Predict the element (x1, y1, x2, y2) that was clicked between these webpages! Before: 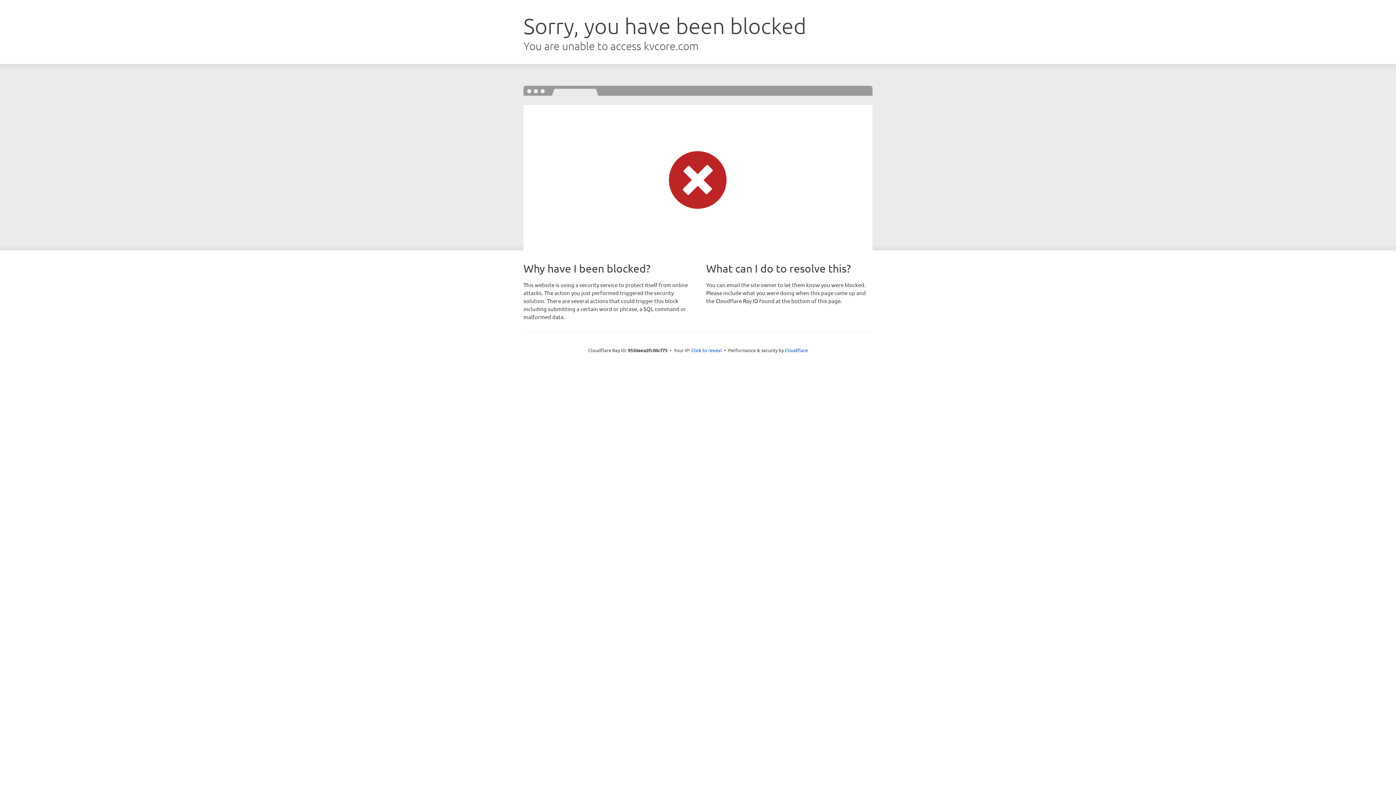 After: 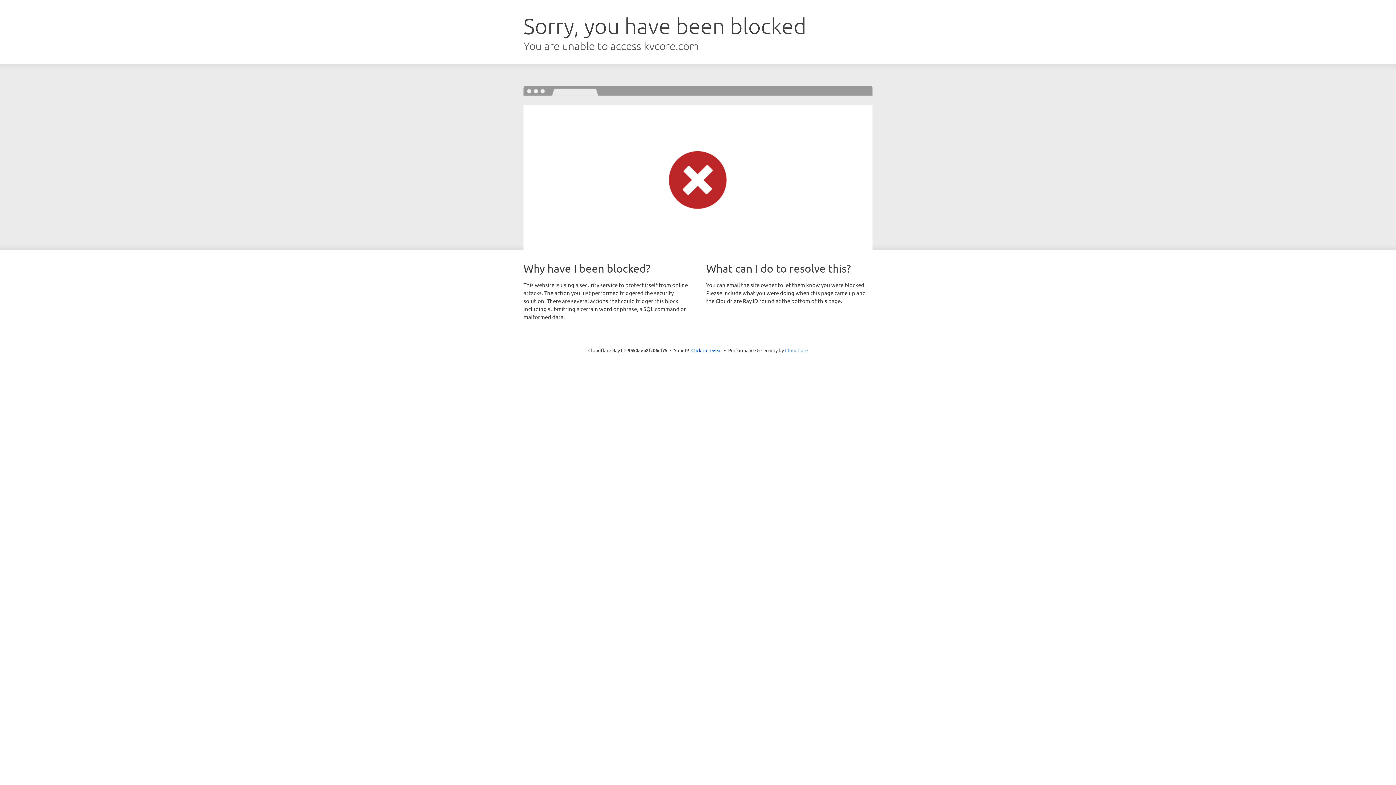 Action: label: Cloudflare bbox: (785, 347, 808, 353)